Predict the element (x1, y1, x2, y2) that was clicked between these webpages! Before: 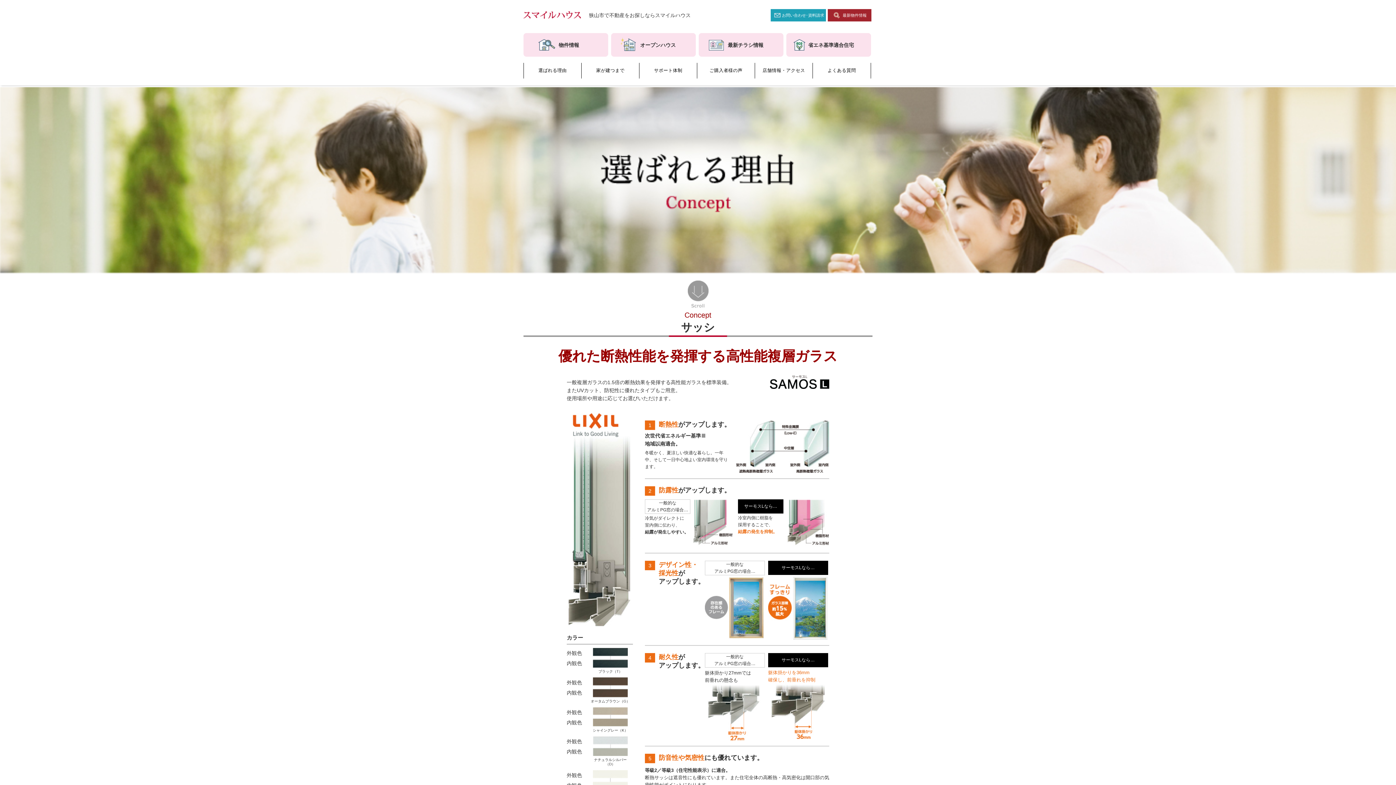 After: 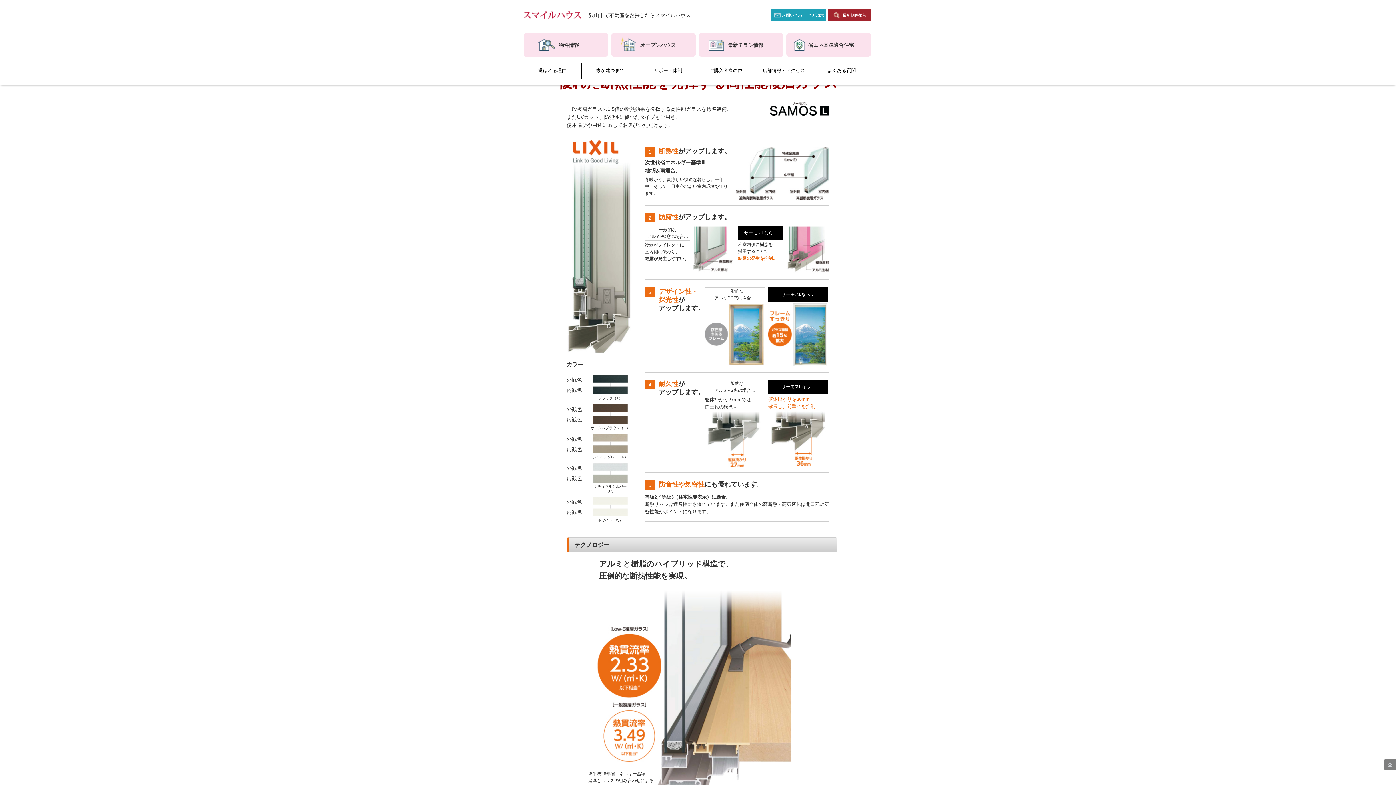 Action: bbox: (687, 301, 708, 307)